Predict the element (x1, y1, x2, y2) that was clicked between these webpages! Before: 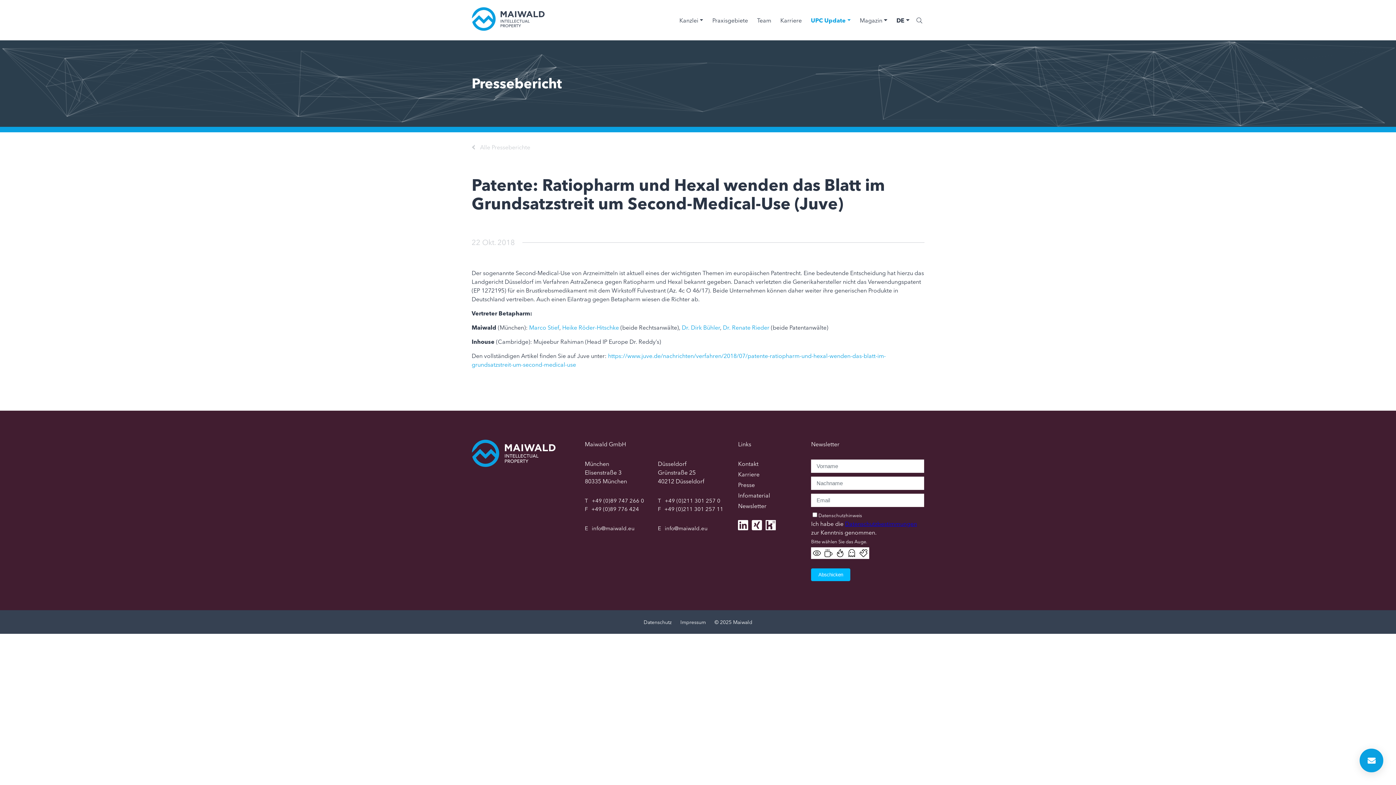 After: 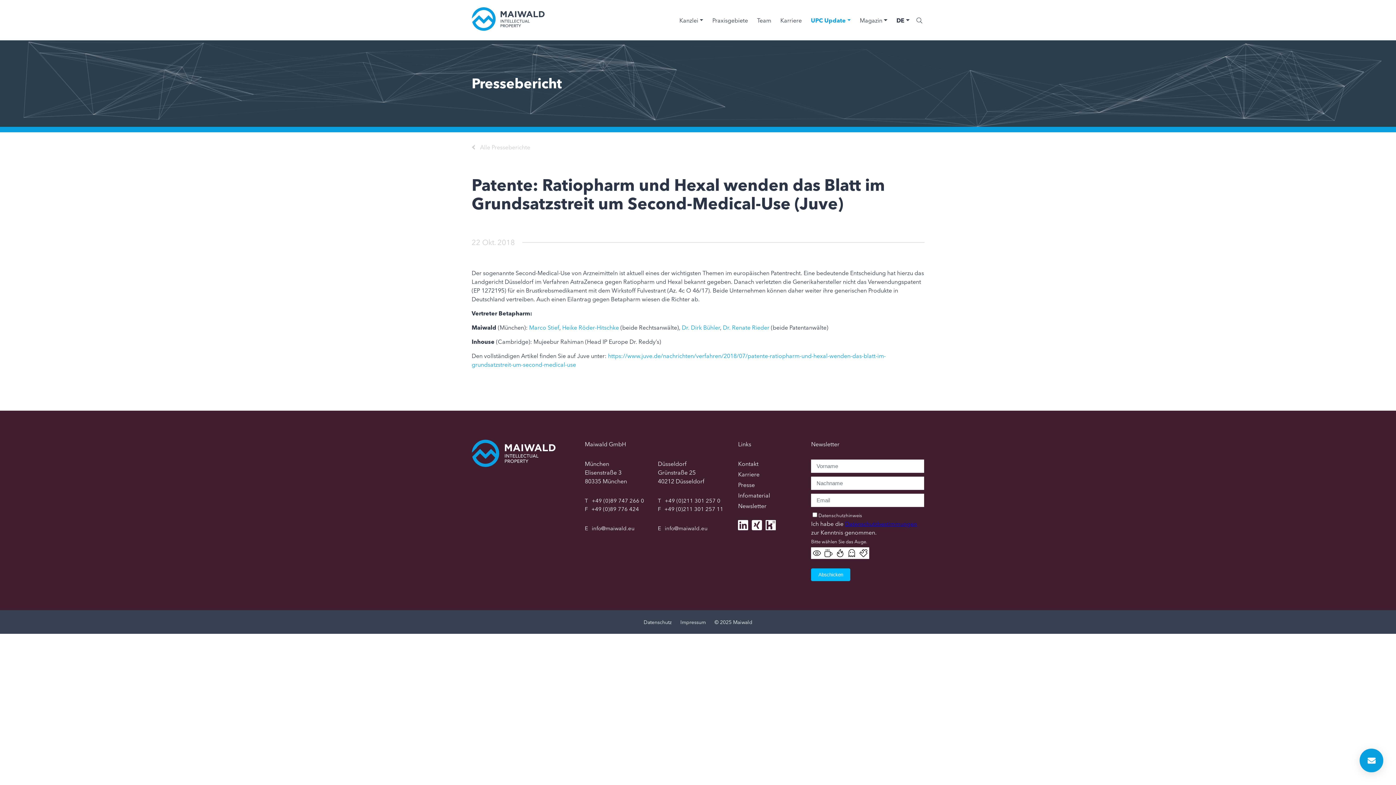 Action: bbox: (664, 524, 707, 532) label: info@maiwald.eu